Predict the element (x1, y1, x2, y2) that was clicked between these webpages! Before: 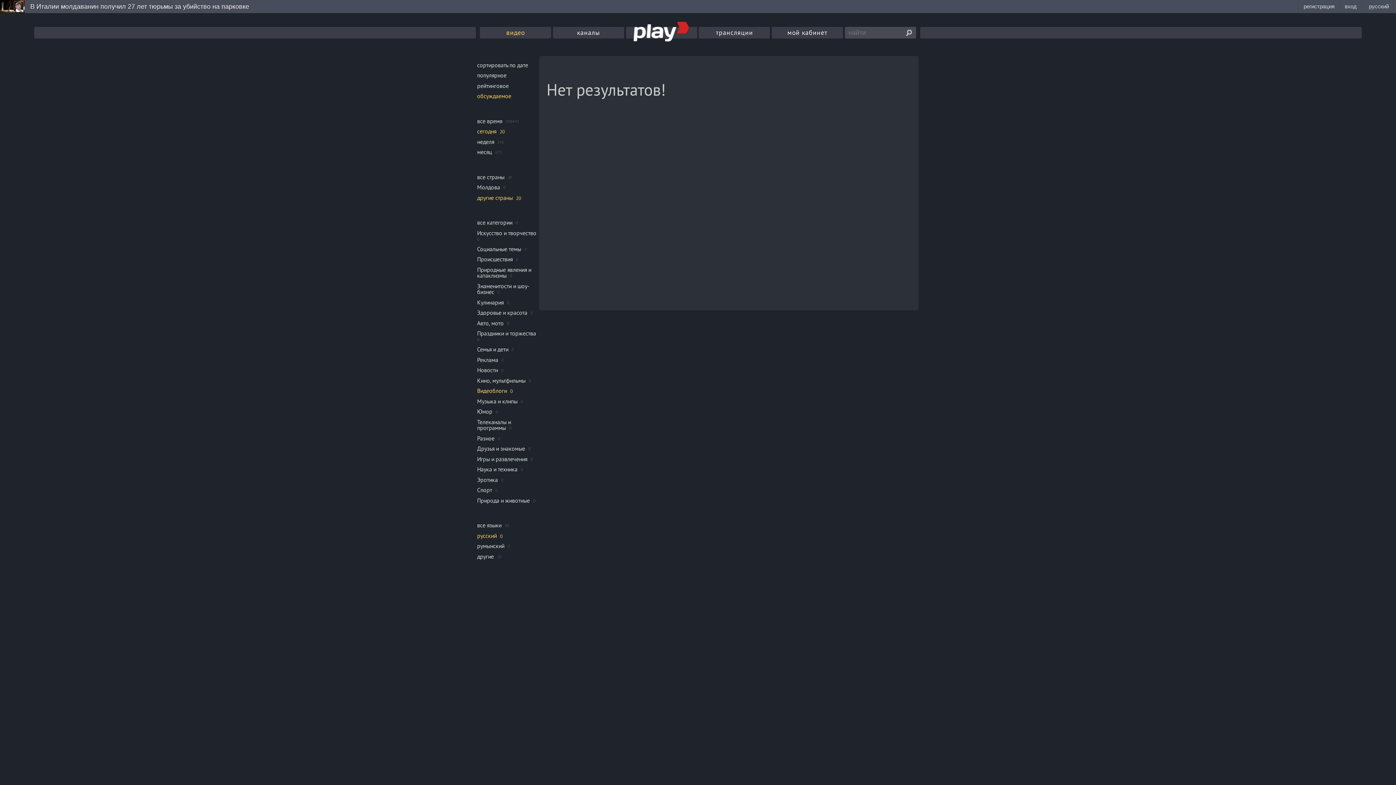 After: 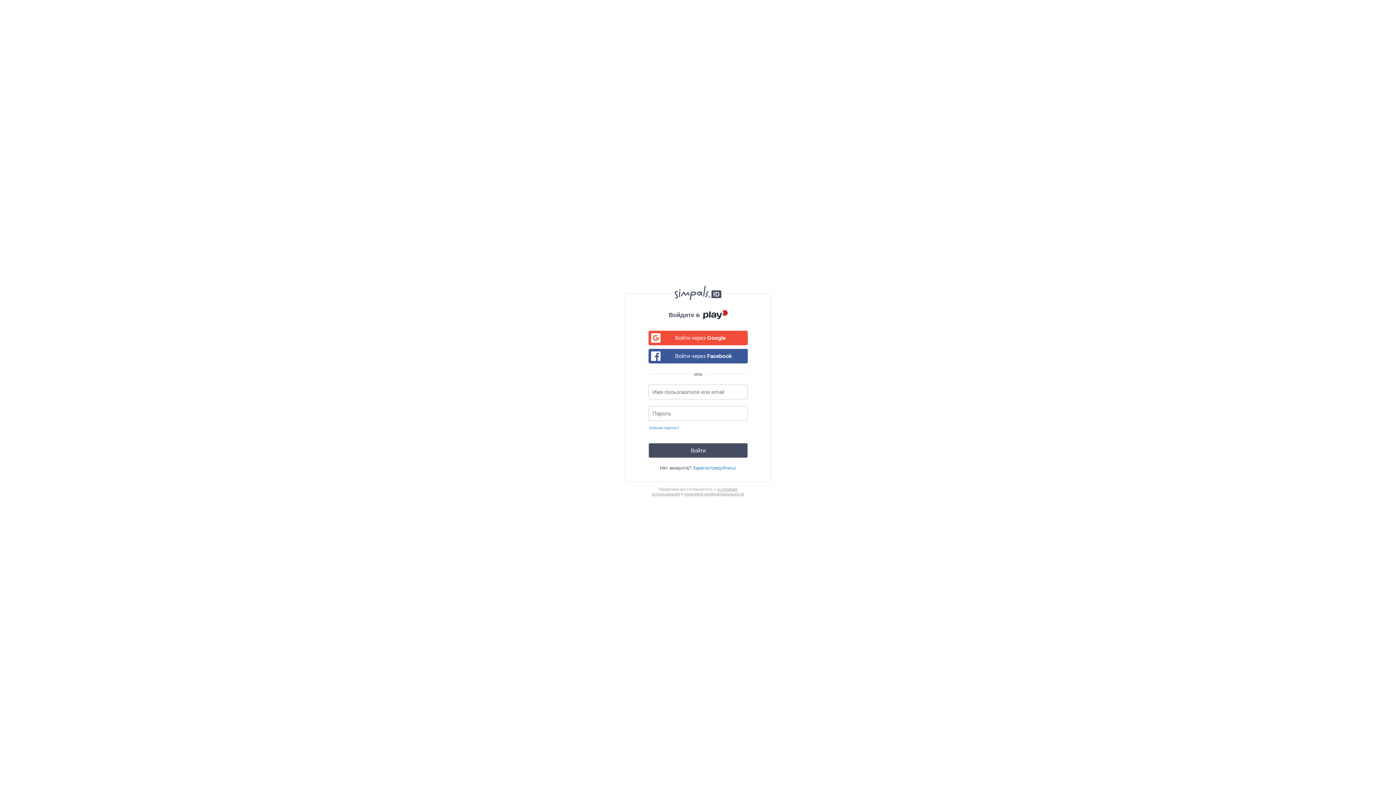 Action: label: мой кабинет bbox: (772, 26, 843, 38)